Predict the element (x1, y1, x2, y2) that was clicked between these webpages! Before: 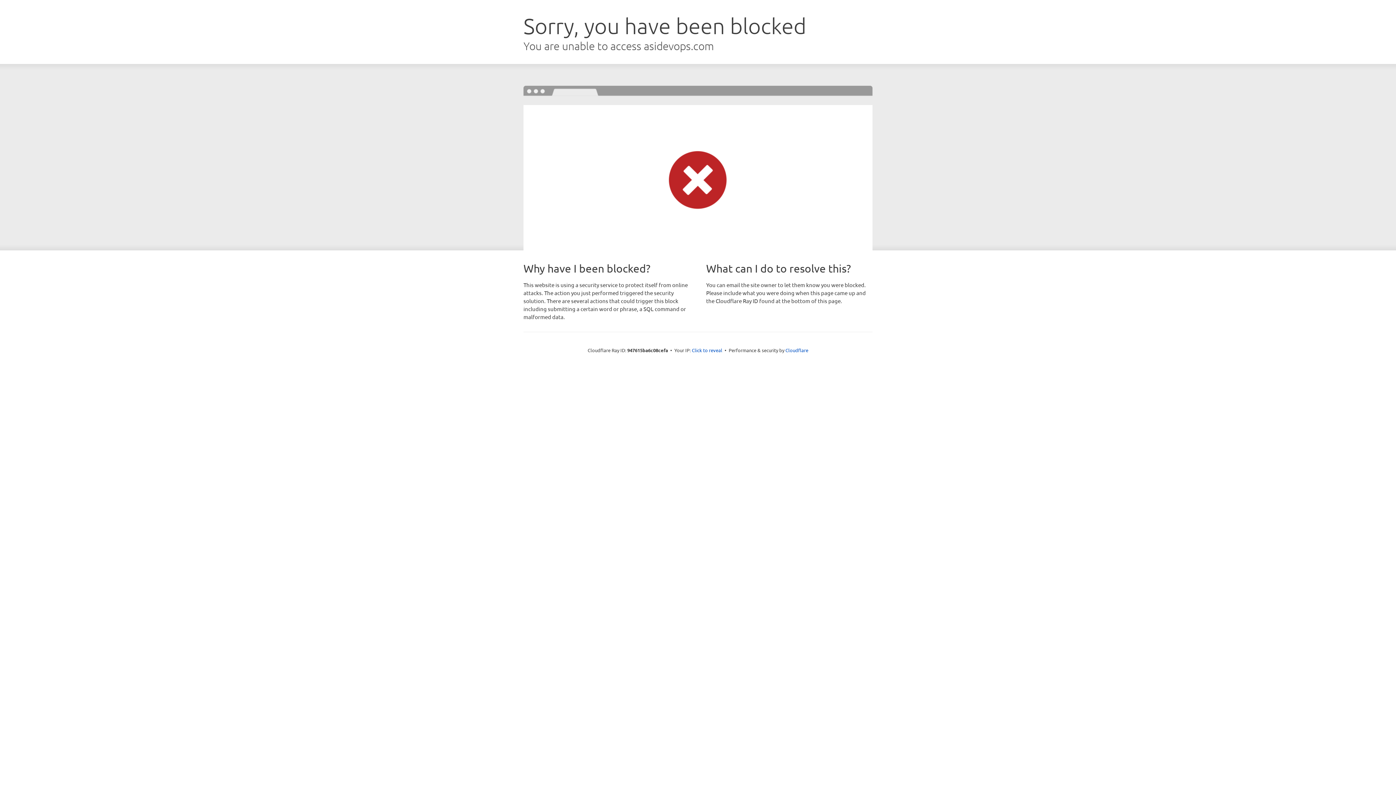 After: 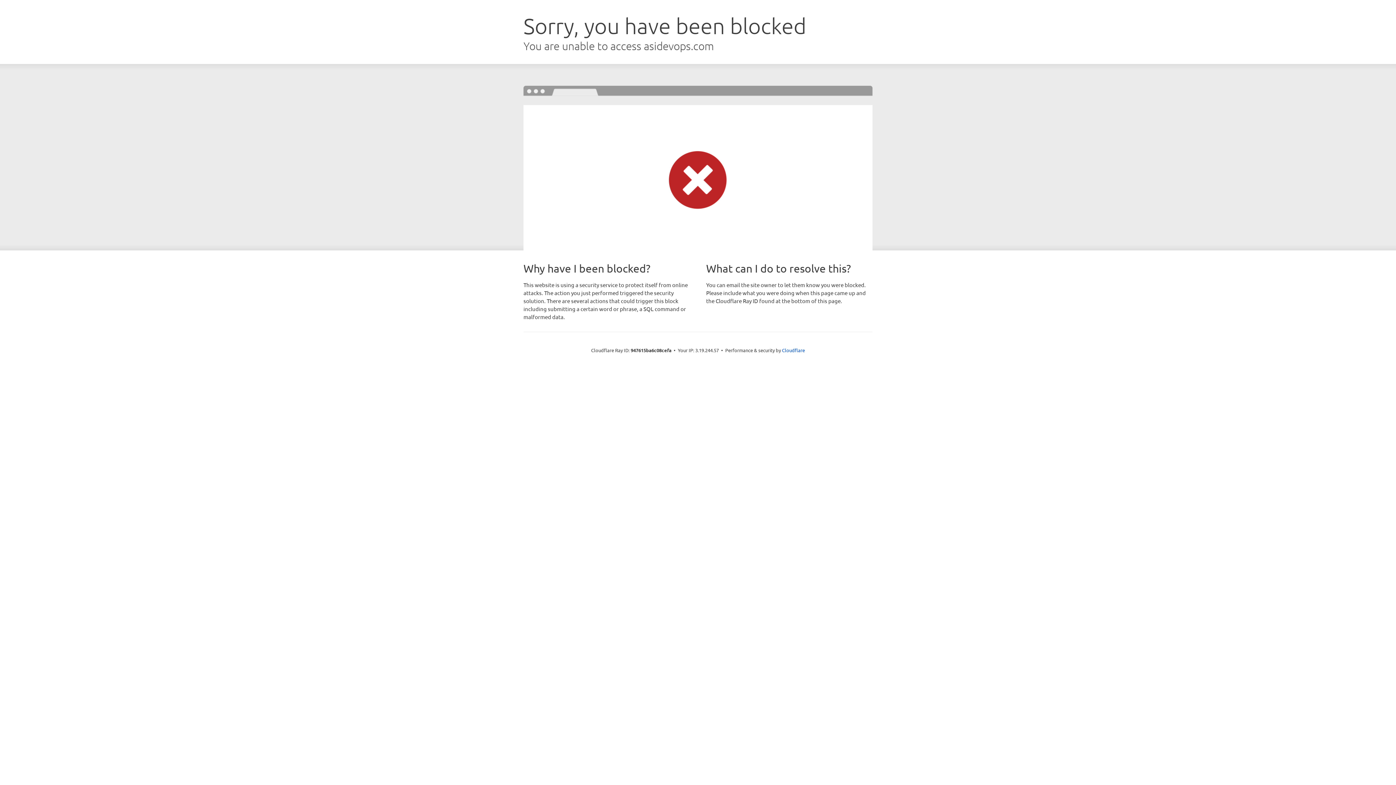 Action: bbox: (692, 346, 722, 353) label: Click to reveal